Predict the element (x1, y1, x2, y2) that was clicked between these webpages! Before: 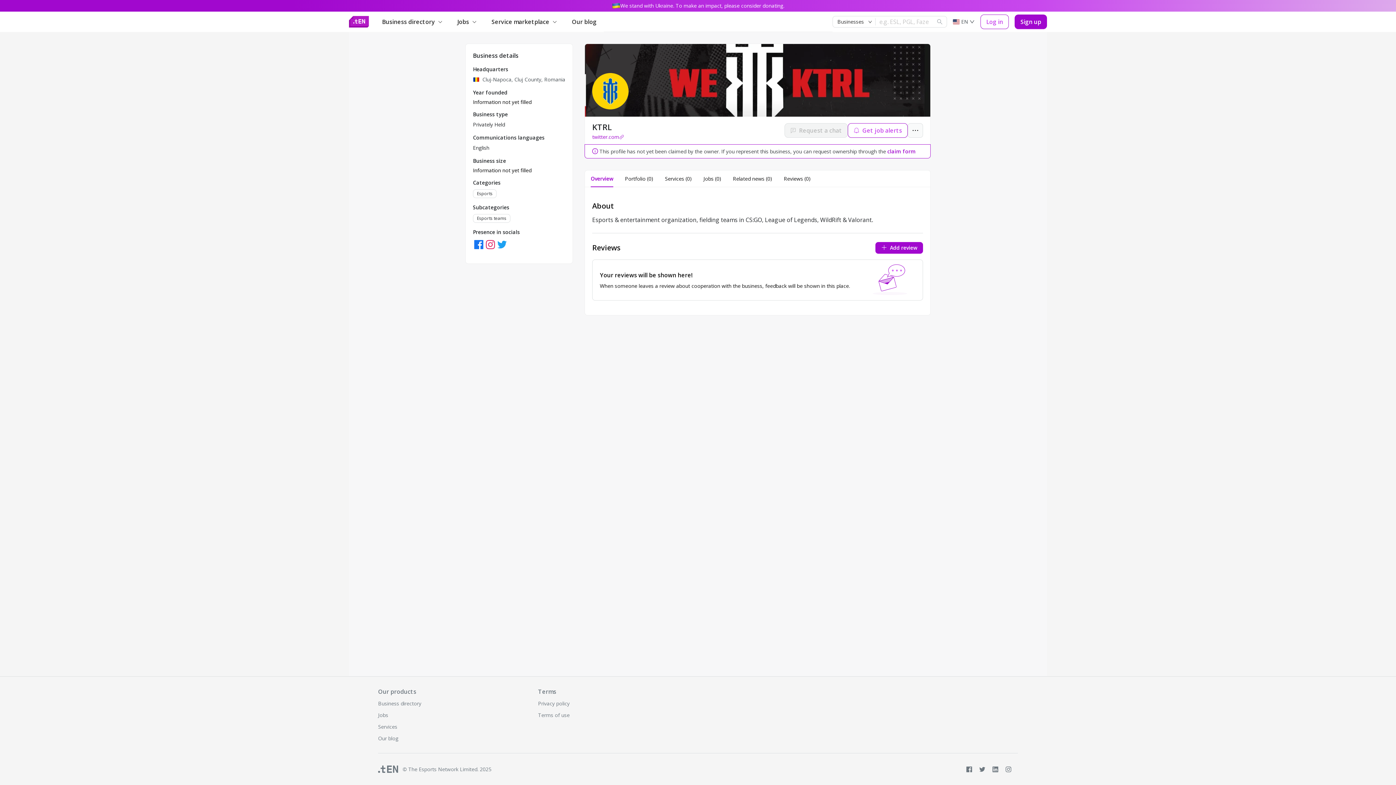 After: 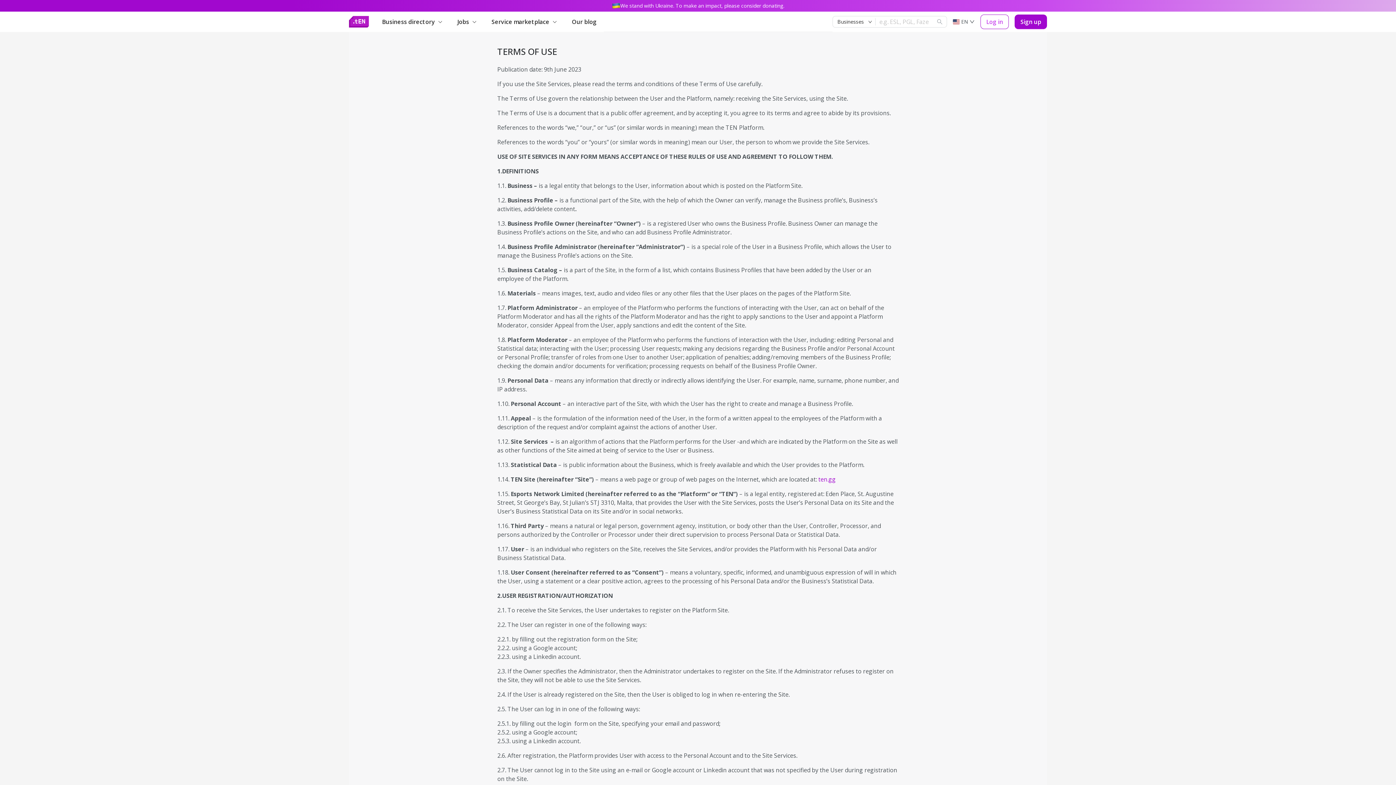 Action: bbox: (538, 712, 698, 718) label: Terms of use